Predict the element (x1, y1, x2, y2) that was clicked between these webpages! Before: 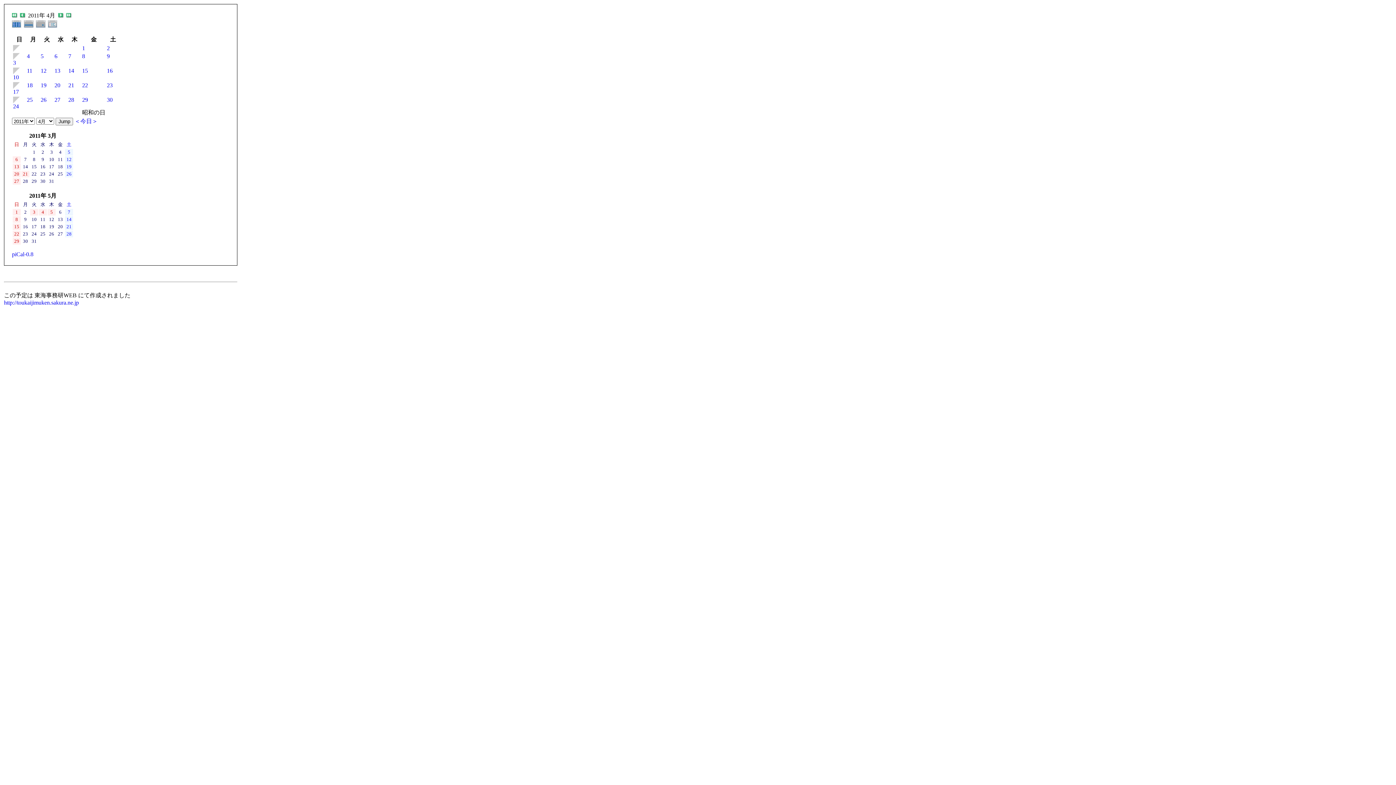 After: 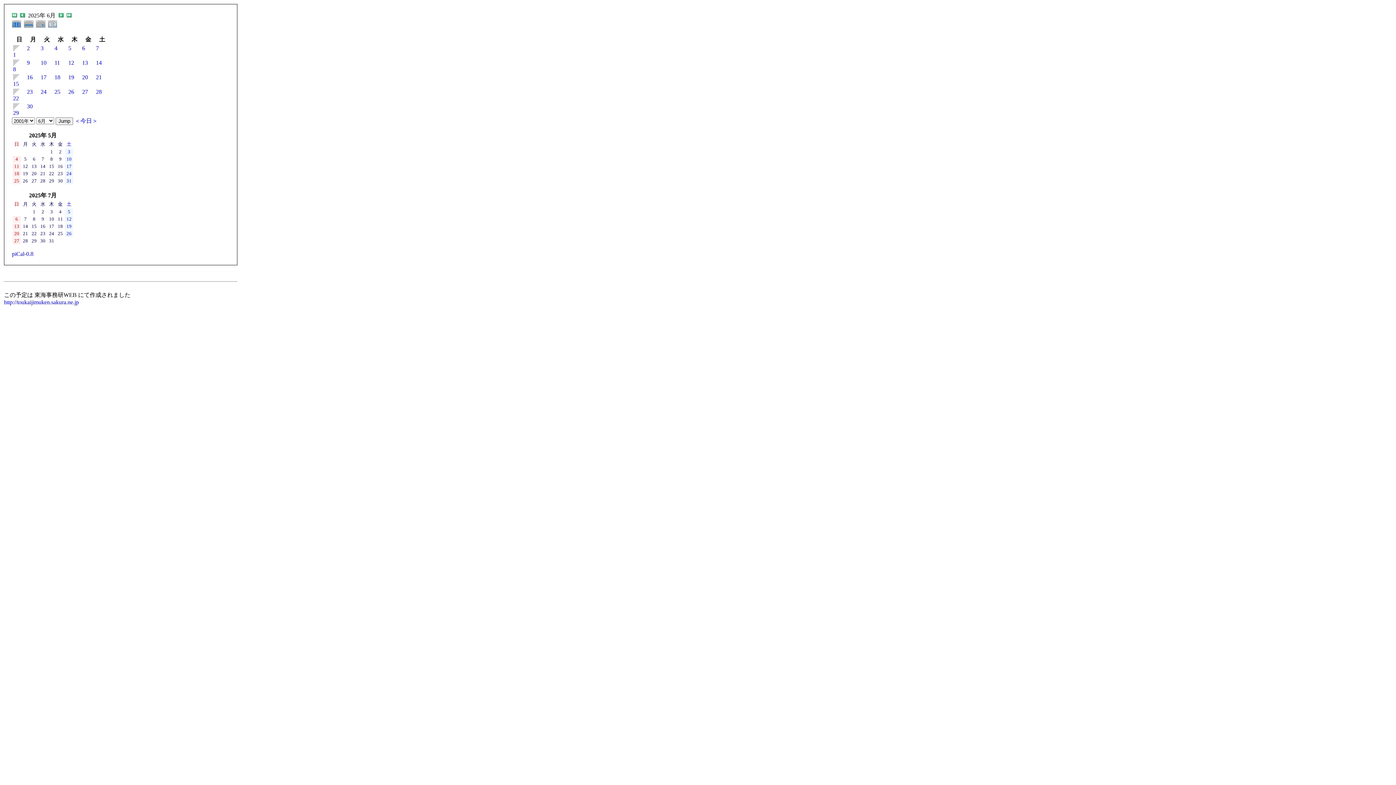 Action: bbox: (74, 118, 97, 124) label: ＜今日＞